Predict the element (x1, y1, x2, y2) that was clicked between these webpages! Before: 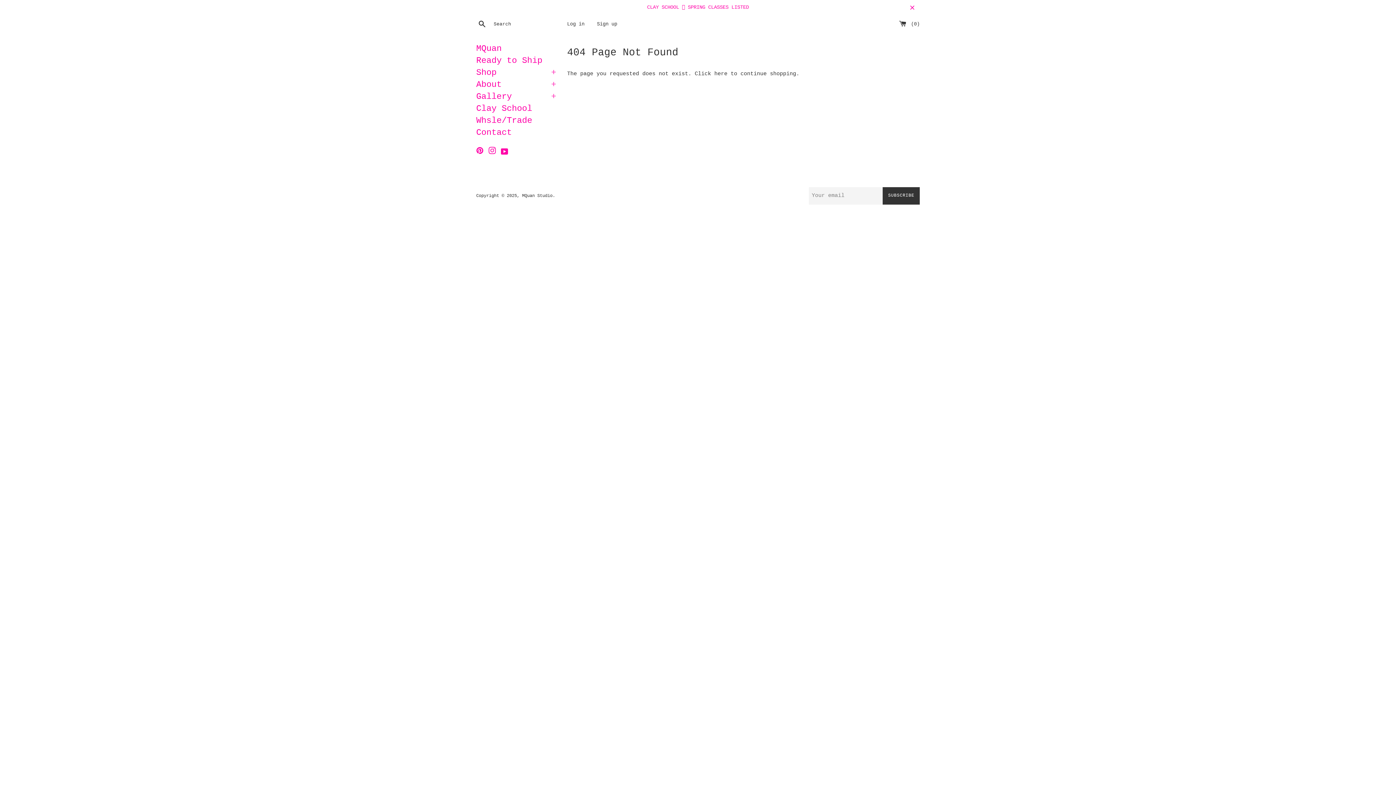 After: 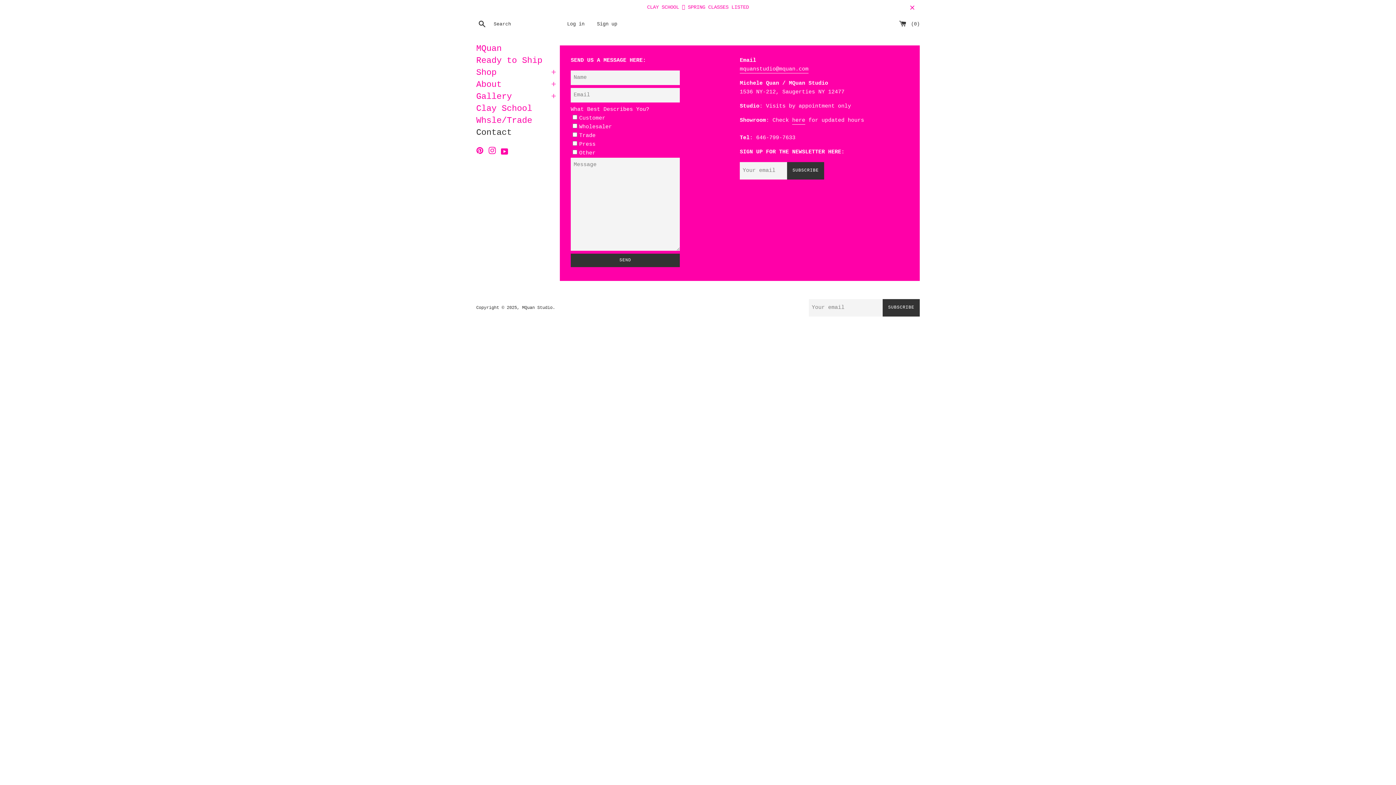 Action: bbox: (476, 129, 556, 141) label: Contact